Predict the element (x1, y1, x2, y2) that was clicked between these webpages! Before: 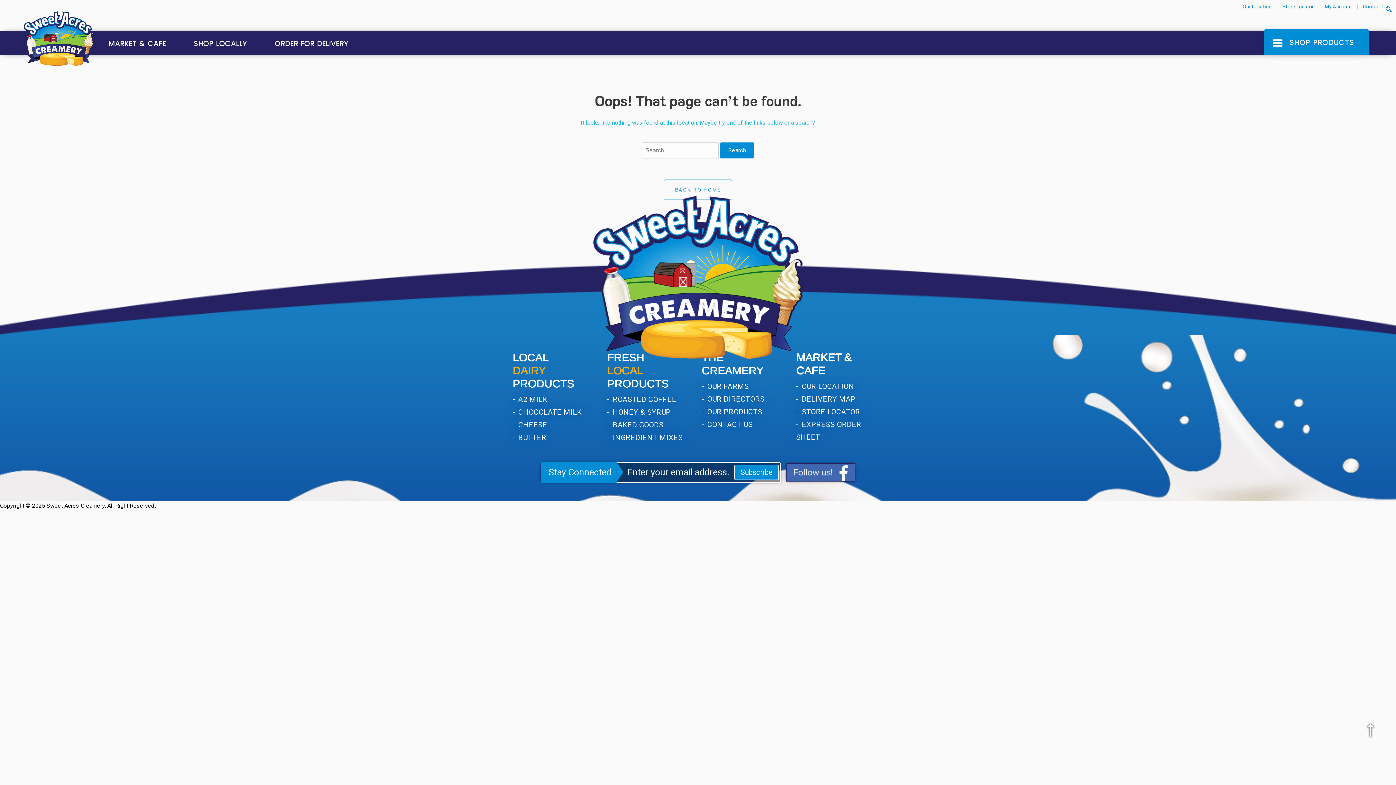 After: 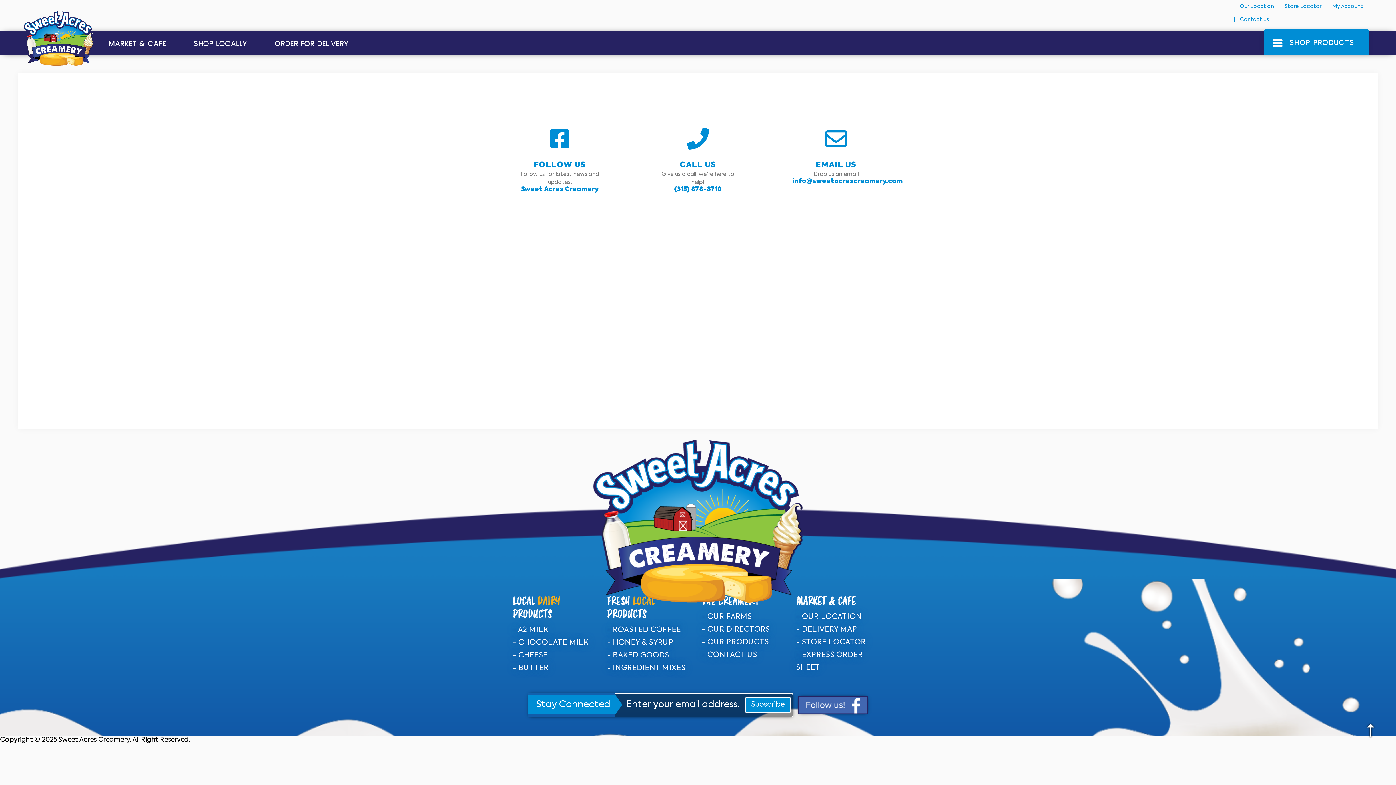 Action: bbox: (1357, 0, 1393, 13) label: Contact Us